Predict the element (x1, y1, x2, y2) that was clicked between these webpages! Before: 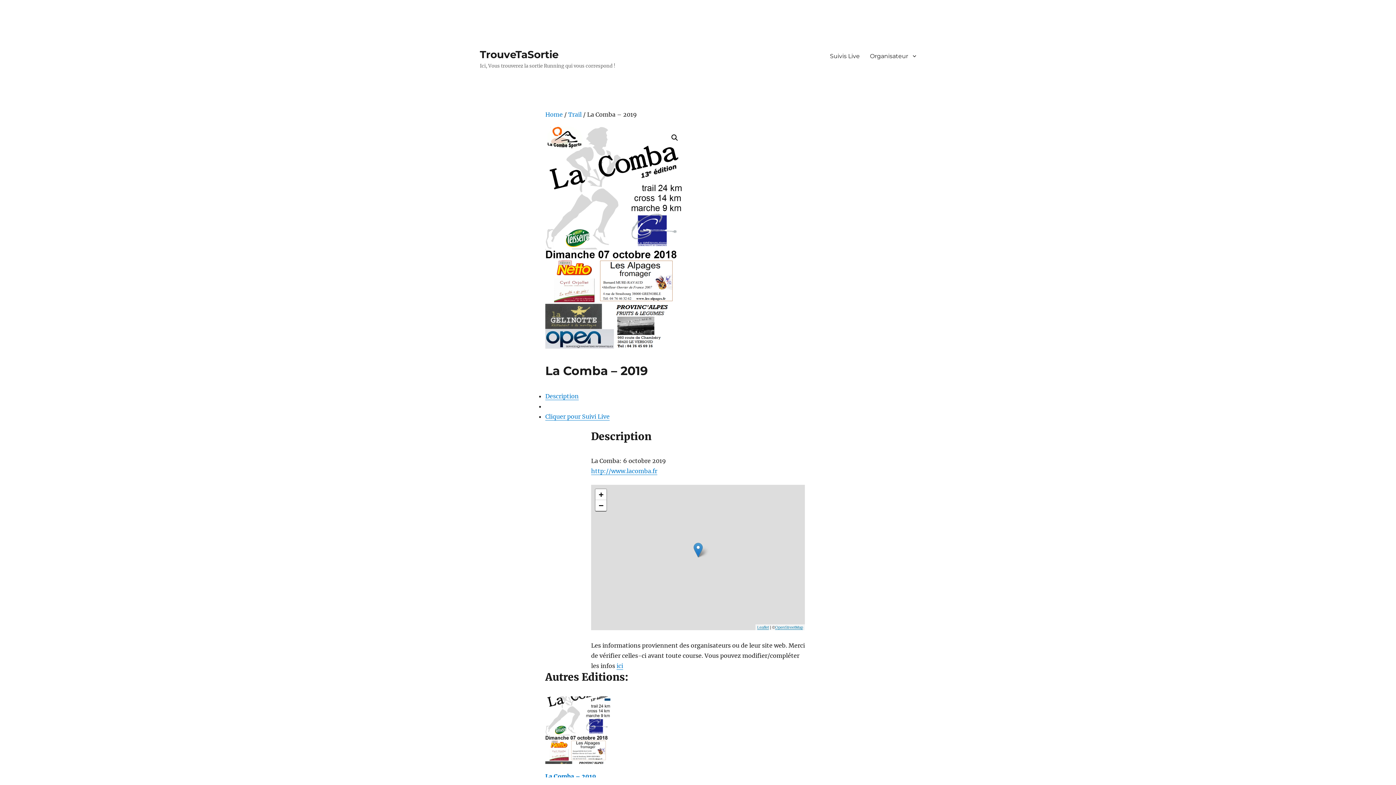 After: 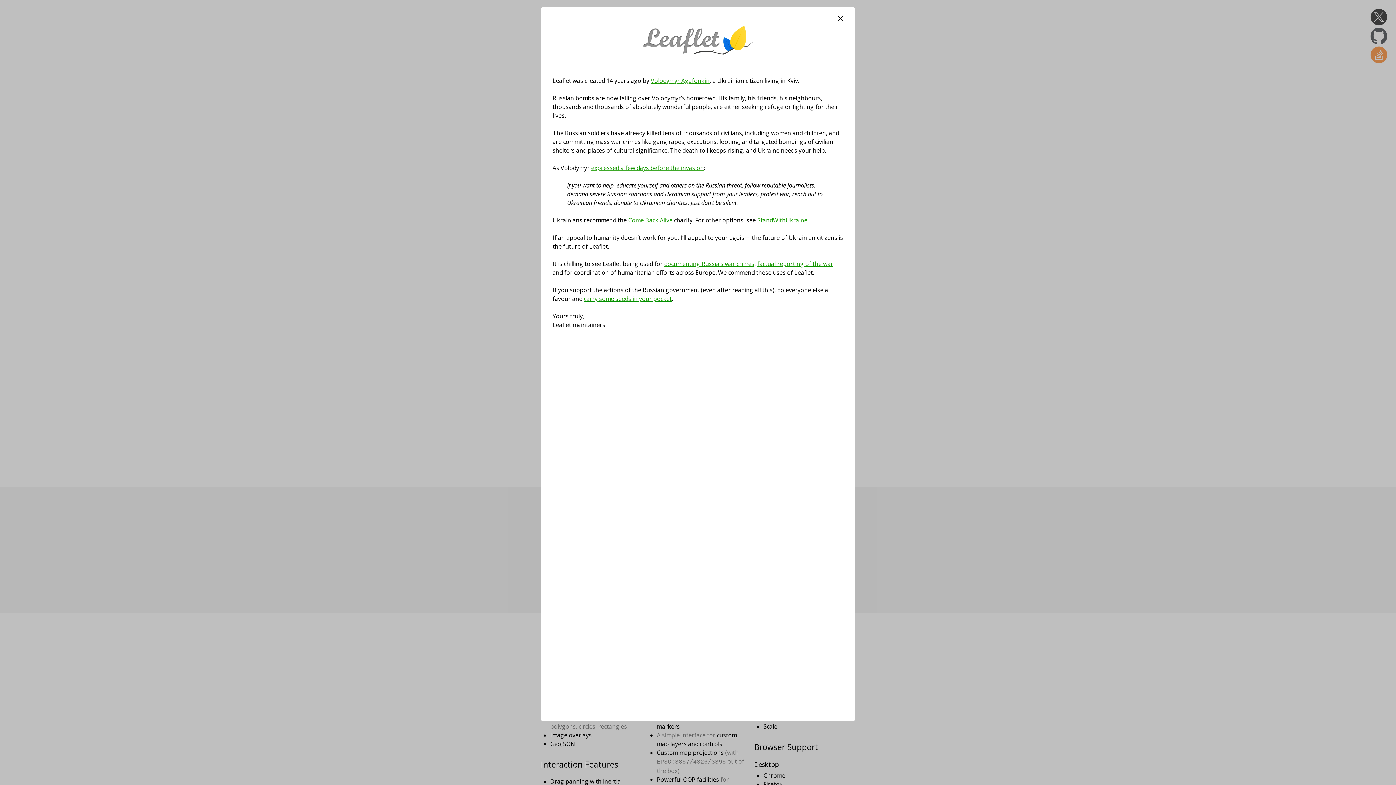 Action: label: Leaflet bbox: (757, 625, 769, 629)